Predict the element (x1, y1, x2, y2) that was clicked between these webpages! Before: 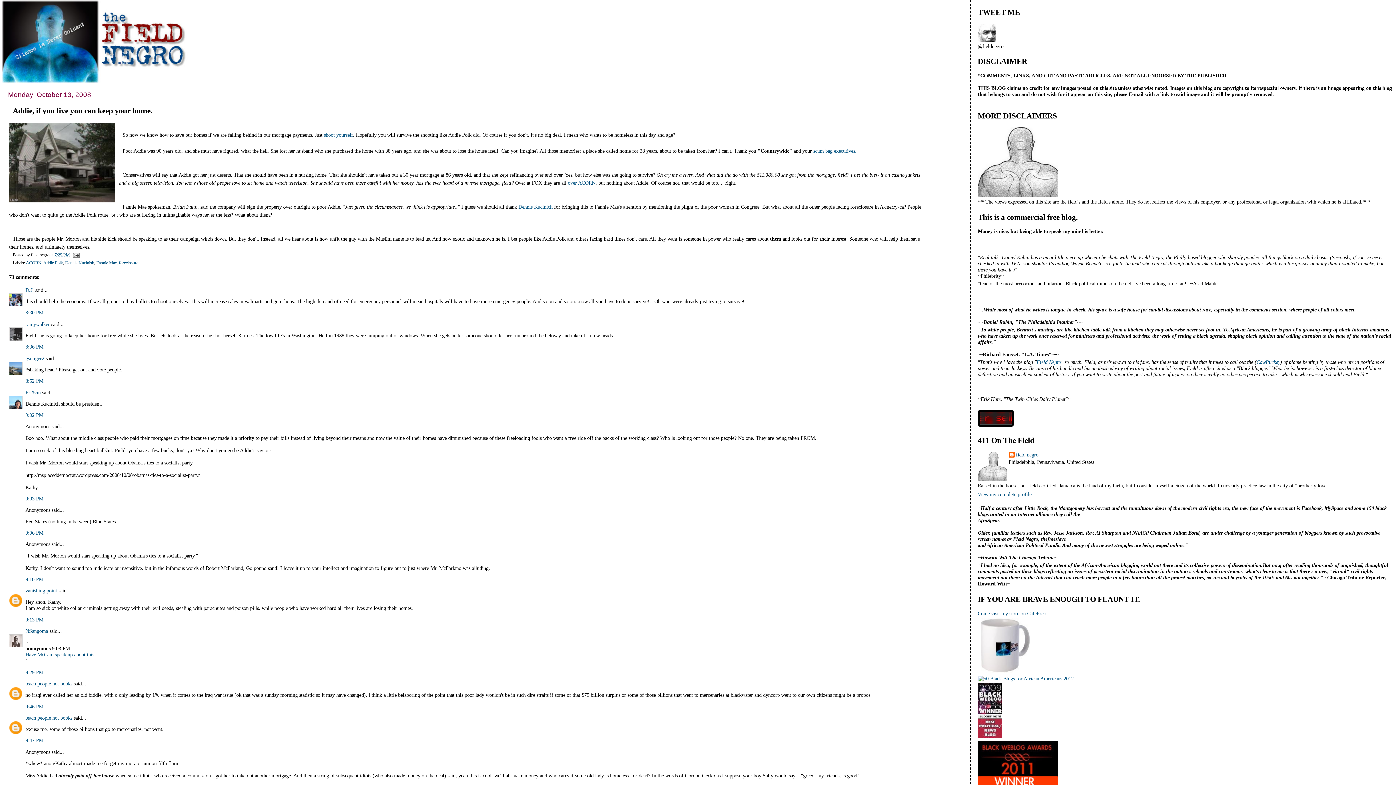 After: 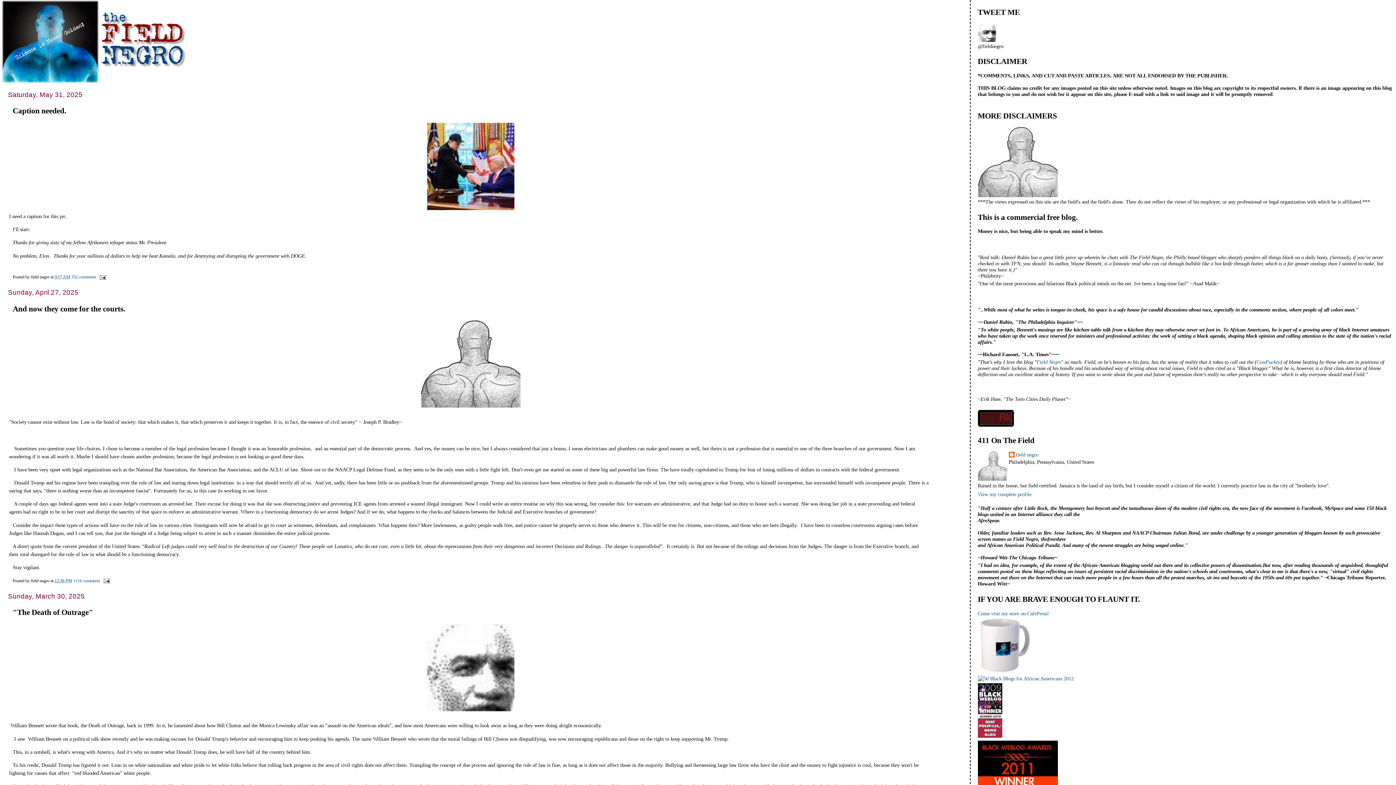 Action: bbox: (1, 0, 936, 83)